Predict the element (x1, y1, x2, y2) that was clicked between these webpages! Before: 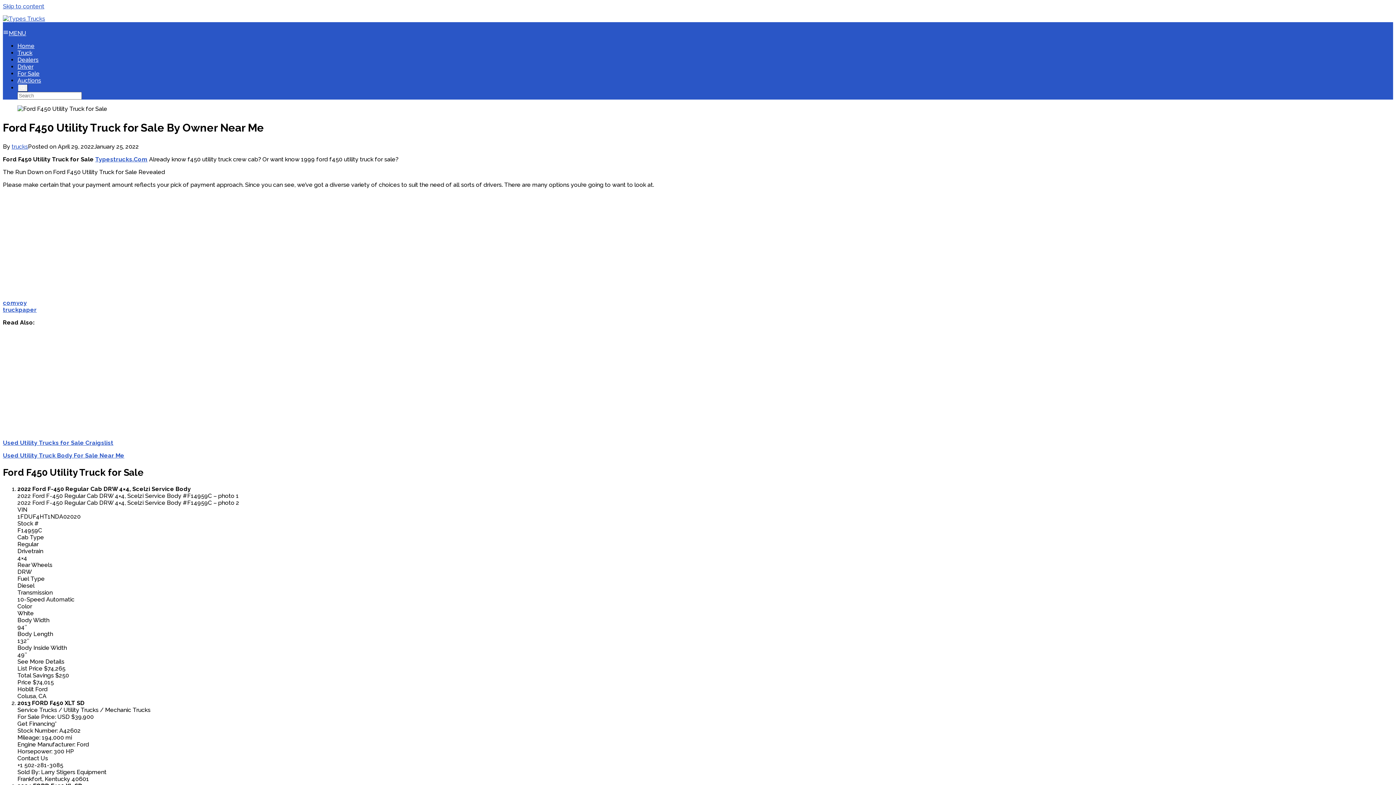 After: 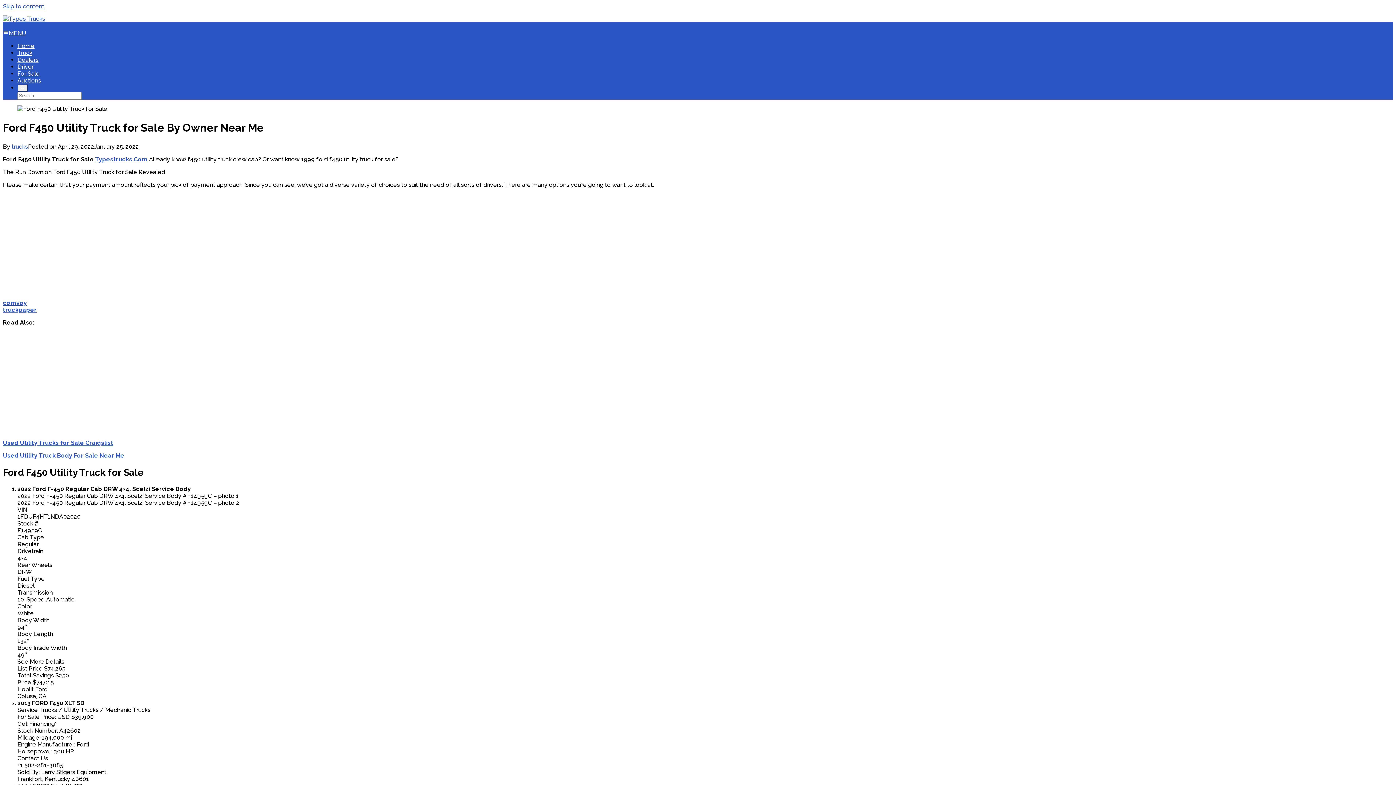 Action: label: truckpaper bbox: (2, 306, 36, 313)